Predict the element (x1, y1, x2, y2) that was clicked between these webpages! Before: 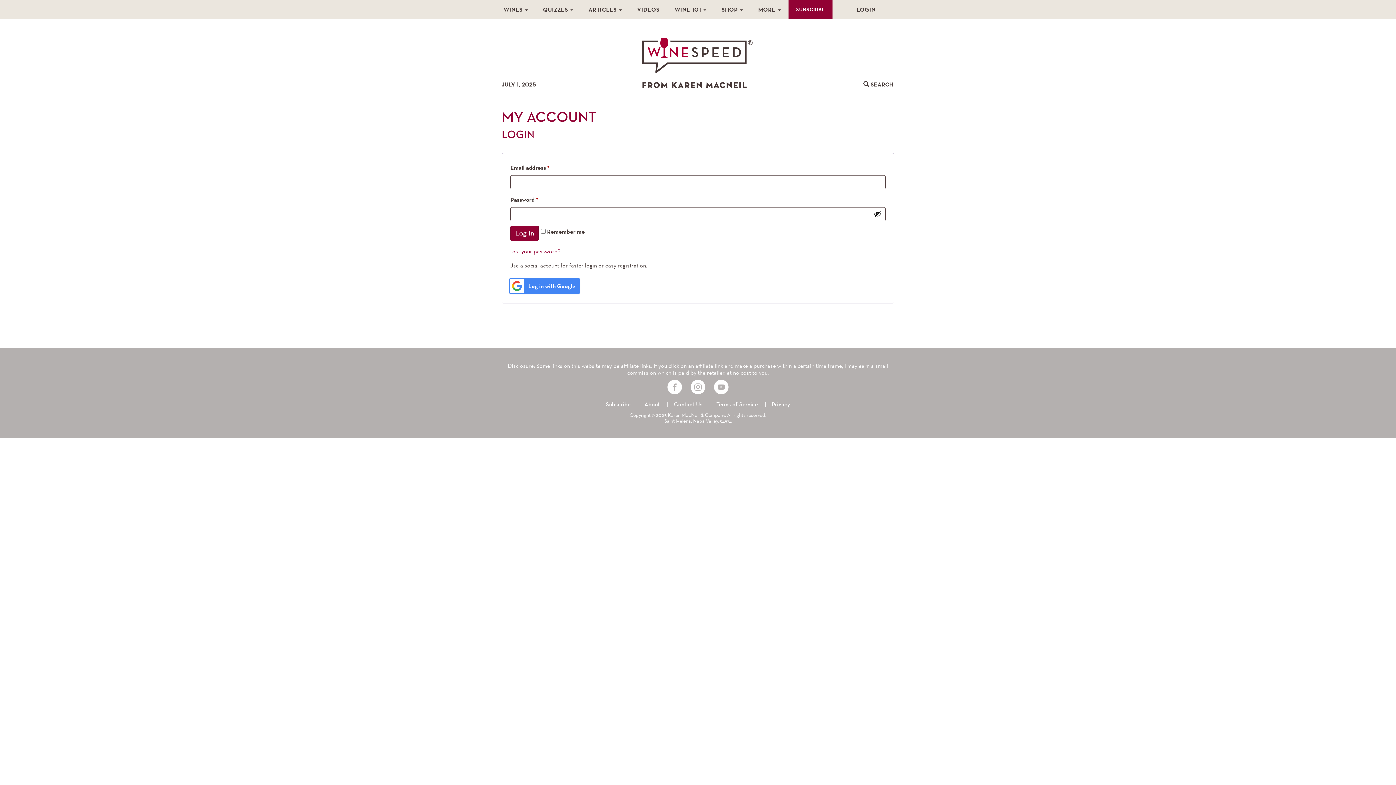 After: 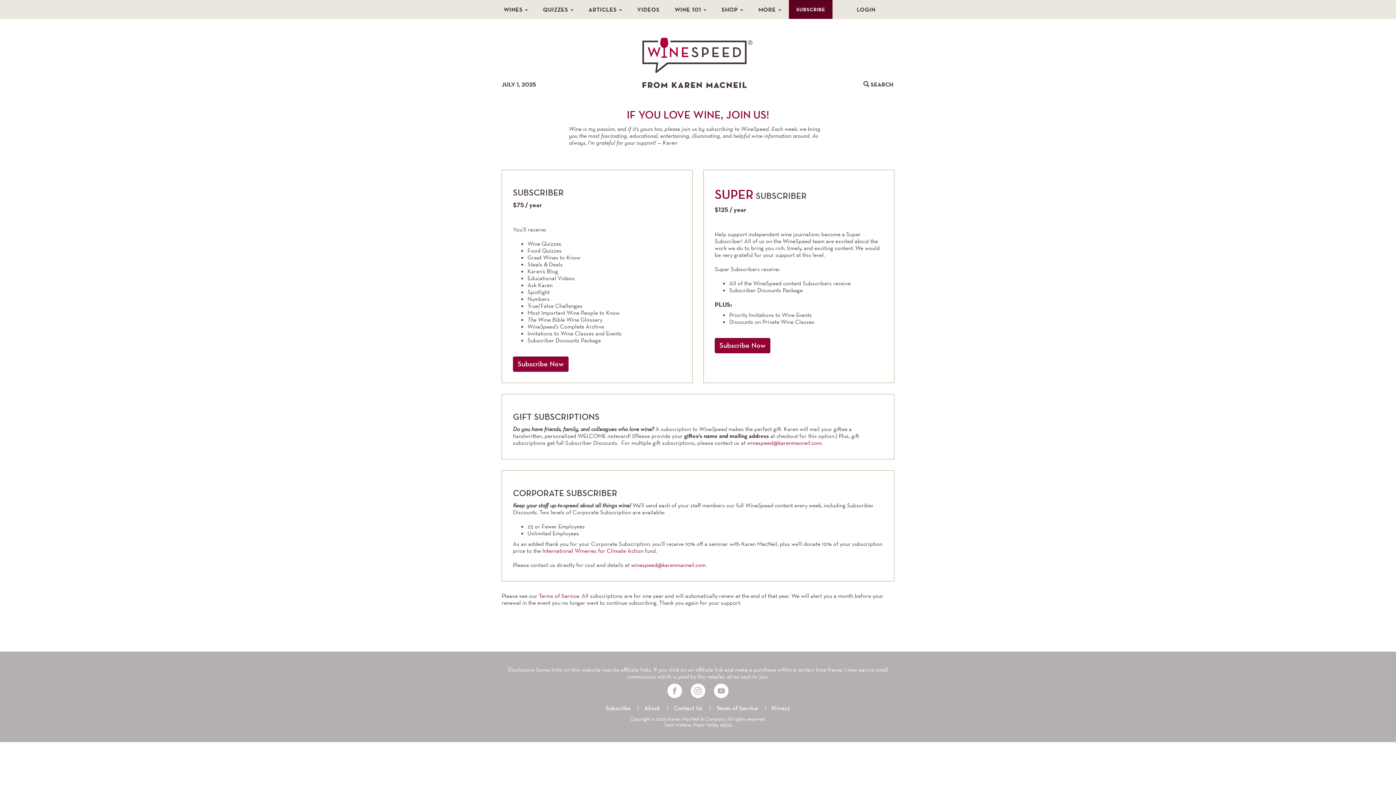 Action: label: SUBSCRIBE bbox: (788, 0, 832, 18)